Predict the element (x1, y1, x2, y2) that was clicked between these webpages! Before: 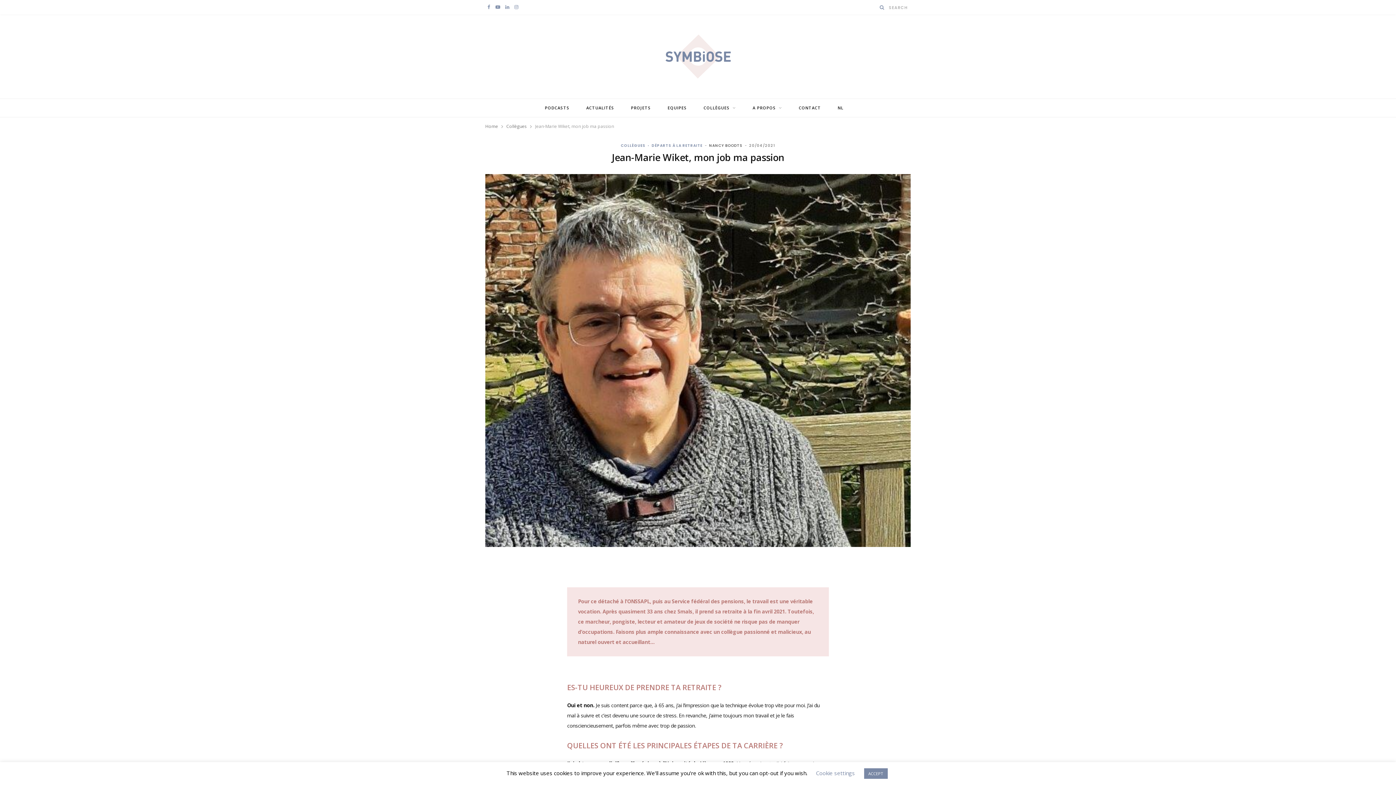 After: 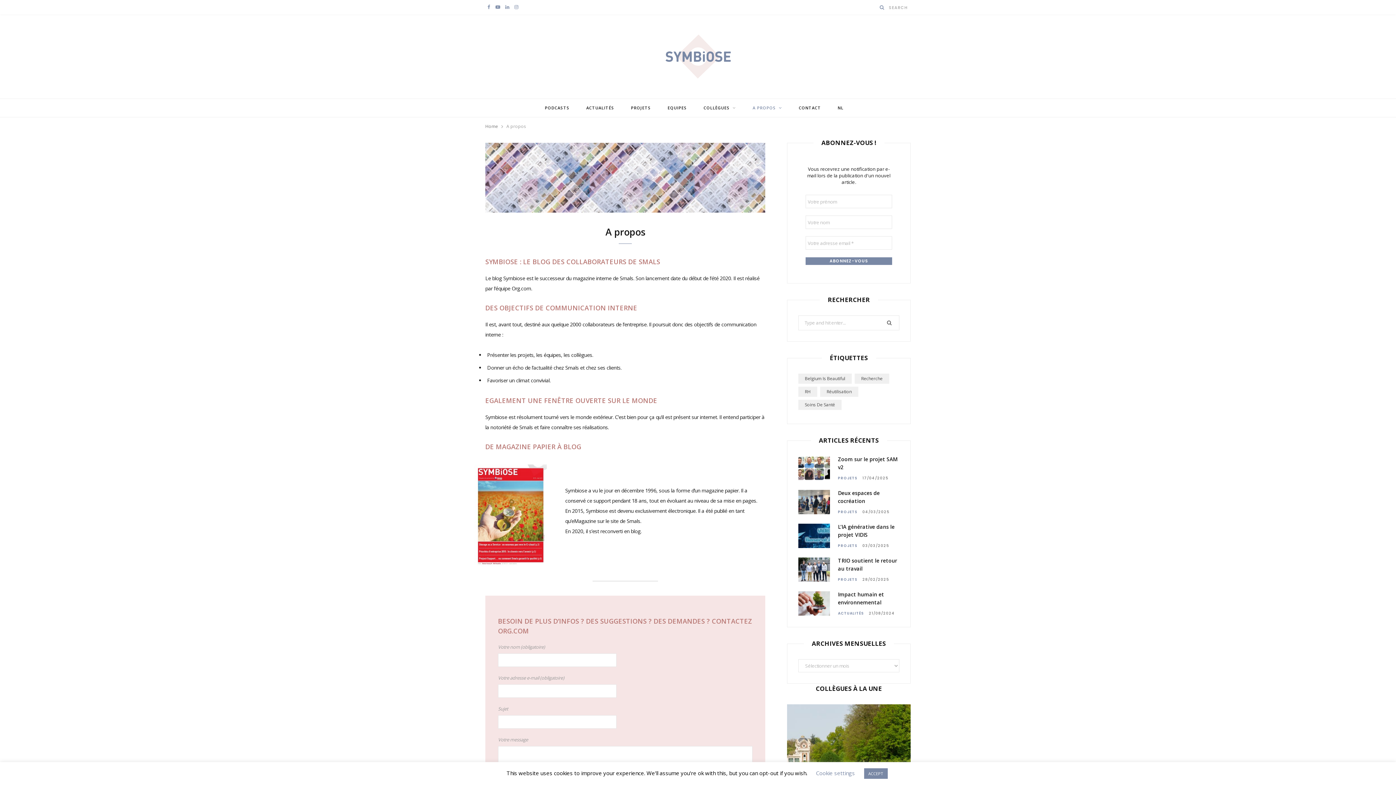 Action: label: A PROPOS bbox: (745, 98, 789, 117)